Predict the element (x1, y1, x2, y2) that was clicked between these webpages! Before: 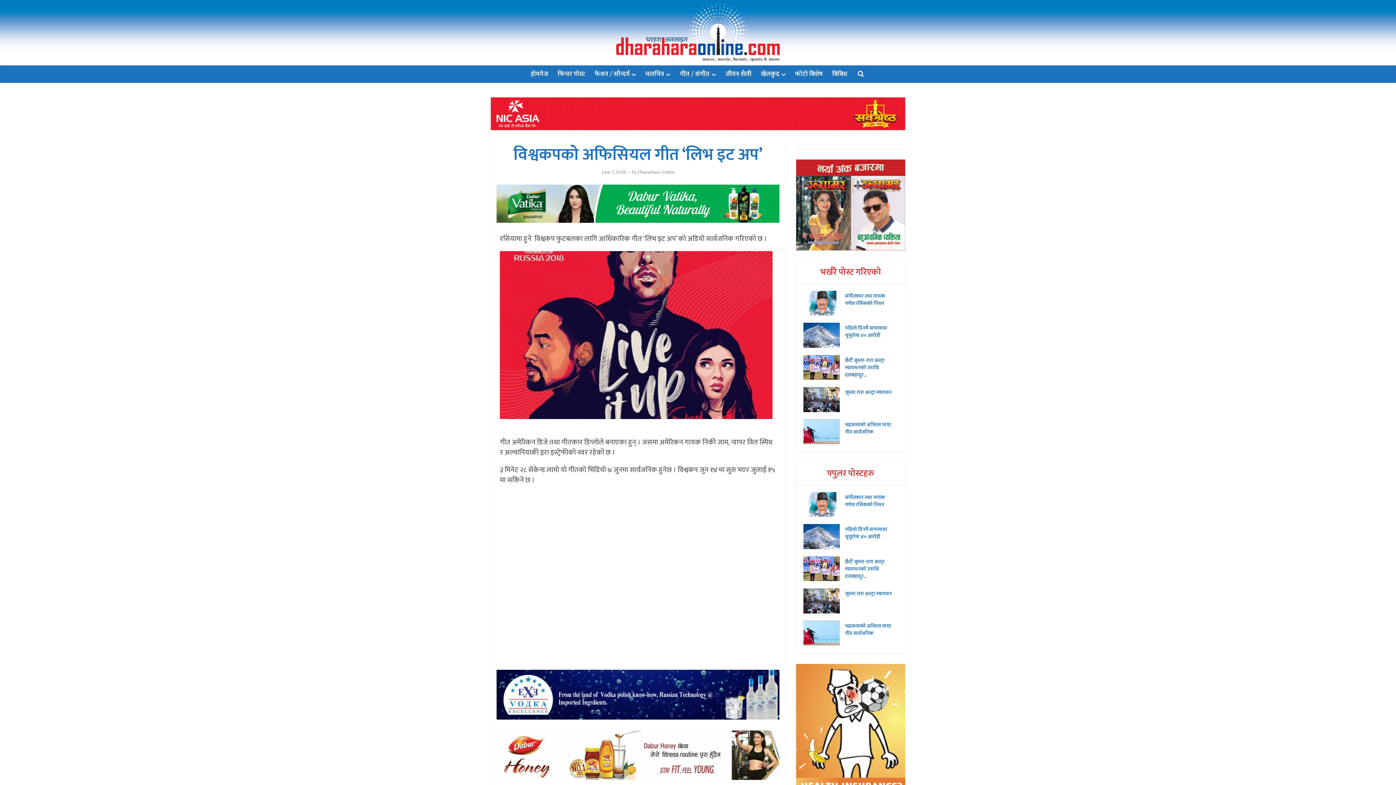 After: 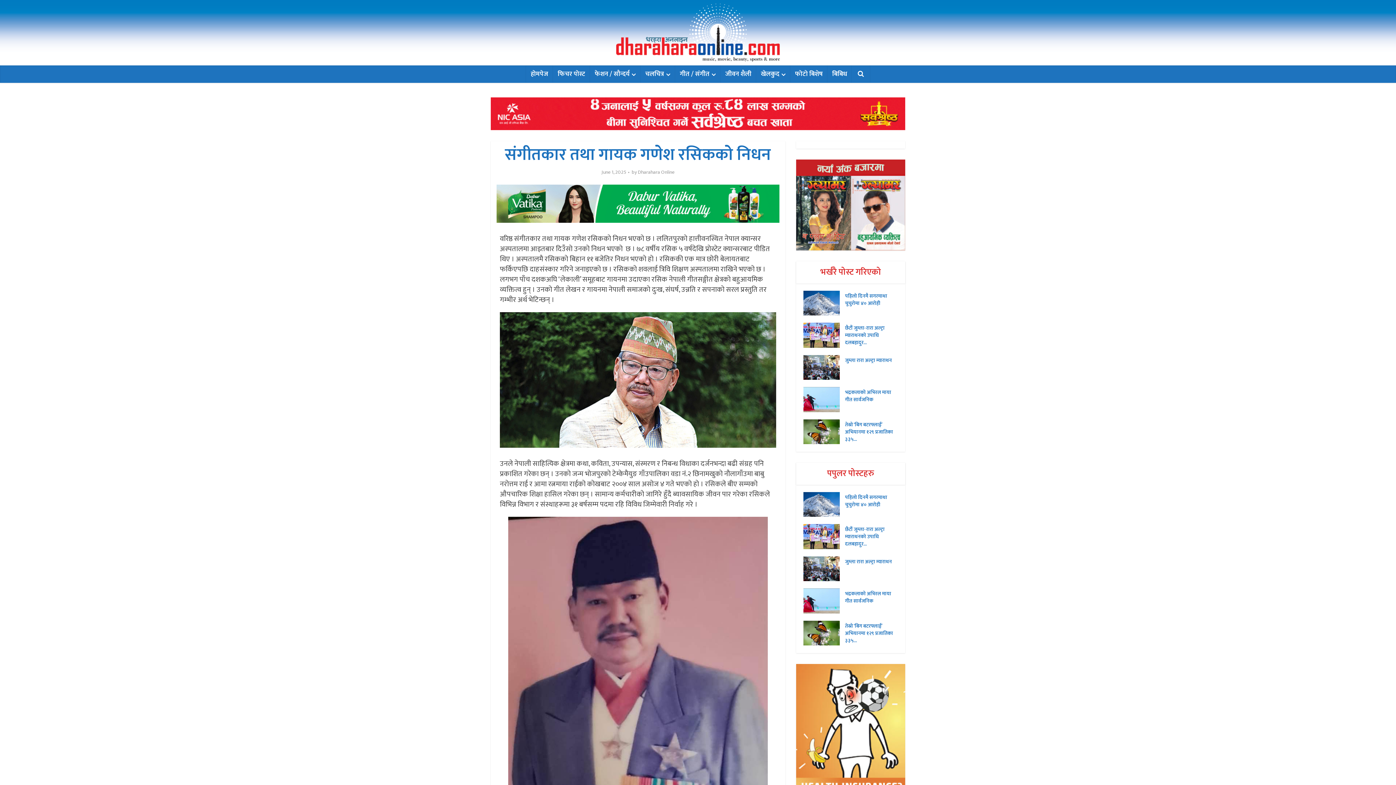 Action: bbox: (803, 492, 845, 517)